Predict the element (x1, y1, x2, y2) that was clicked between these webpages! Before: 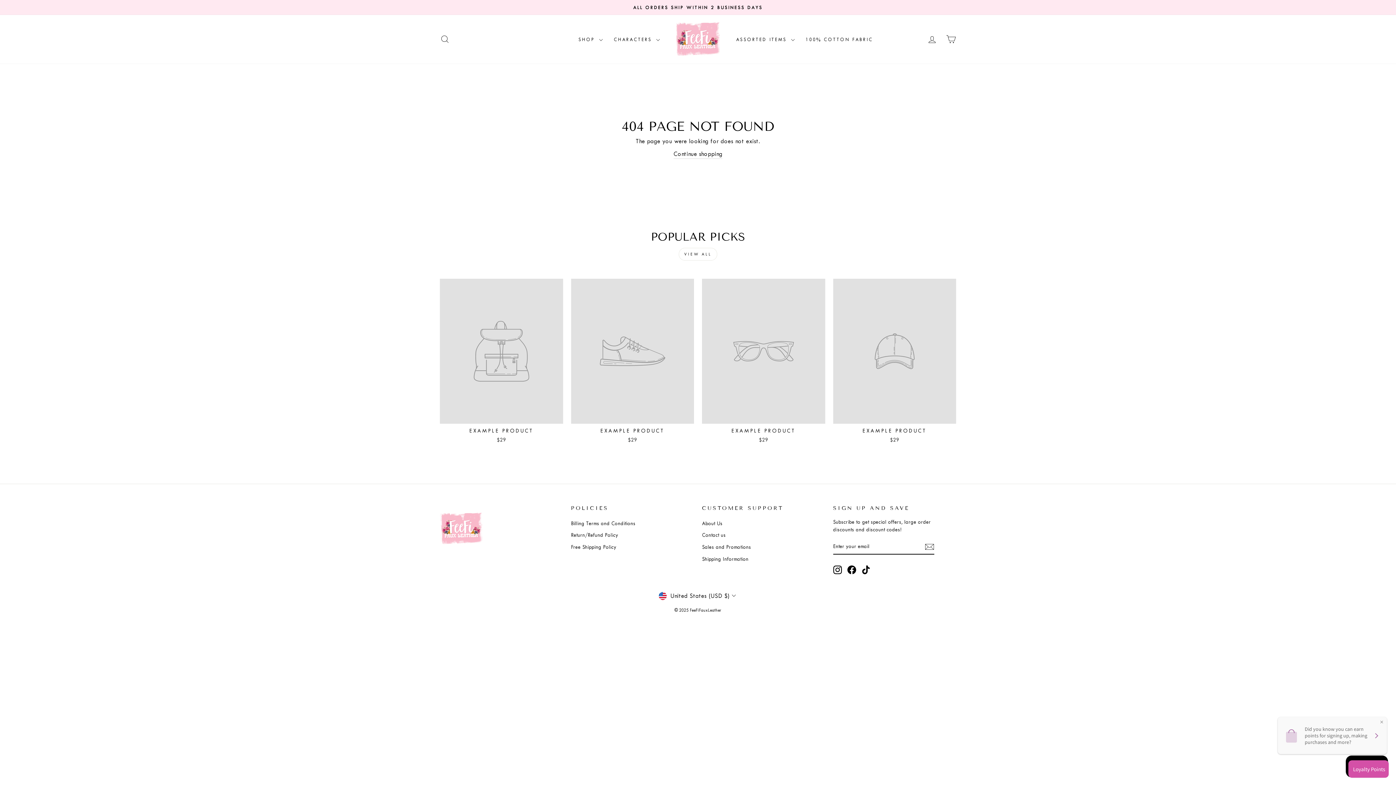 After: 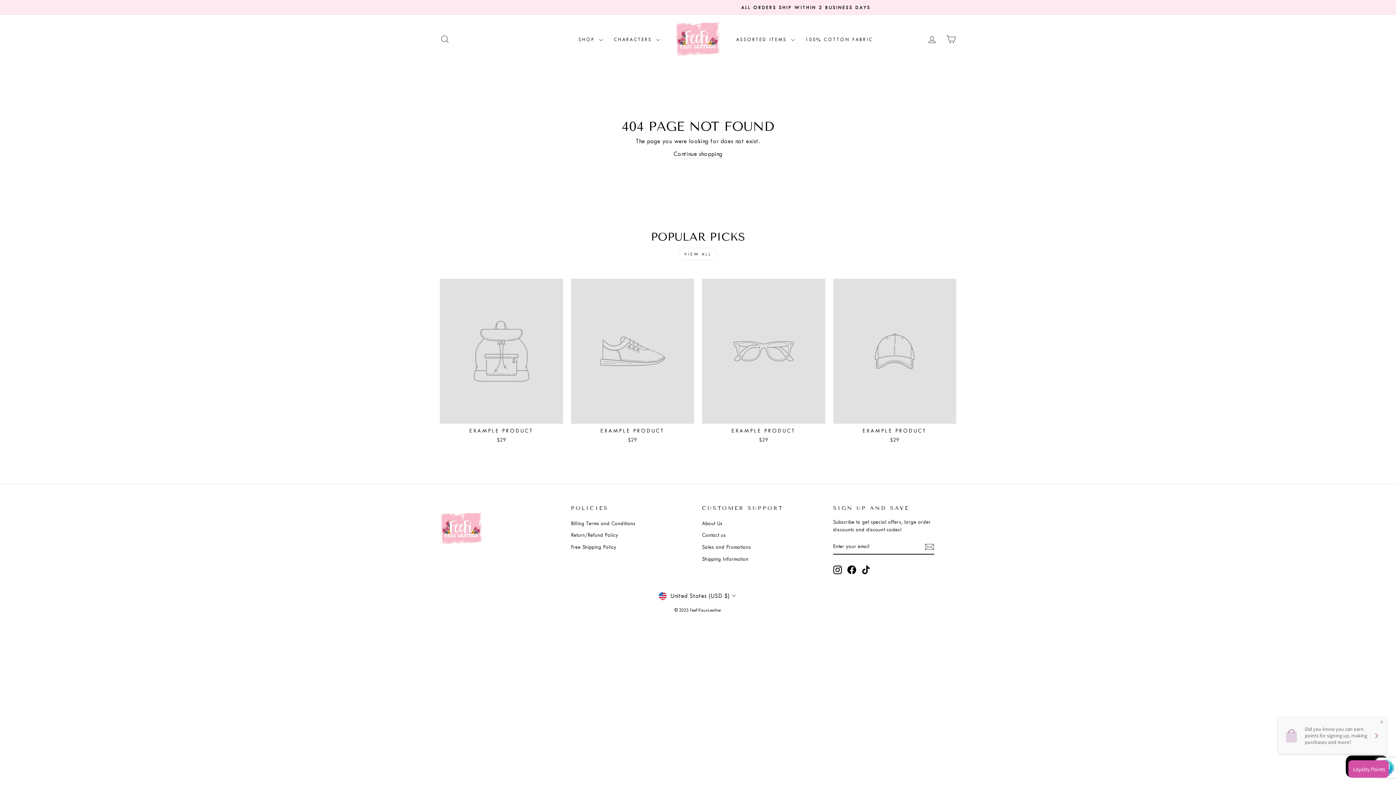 Action: bbox: (925, 542, 934, 551)